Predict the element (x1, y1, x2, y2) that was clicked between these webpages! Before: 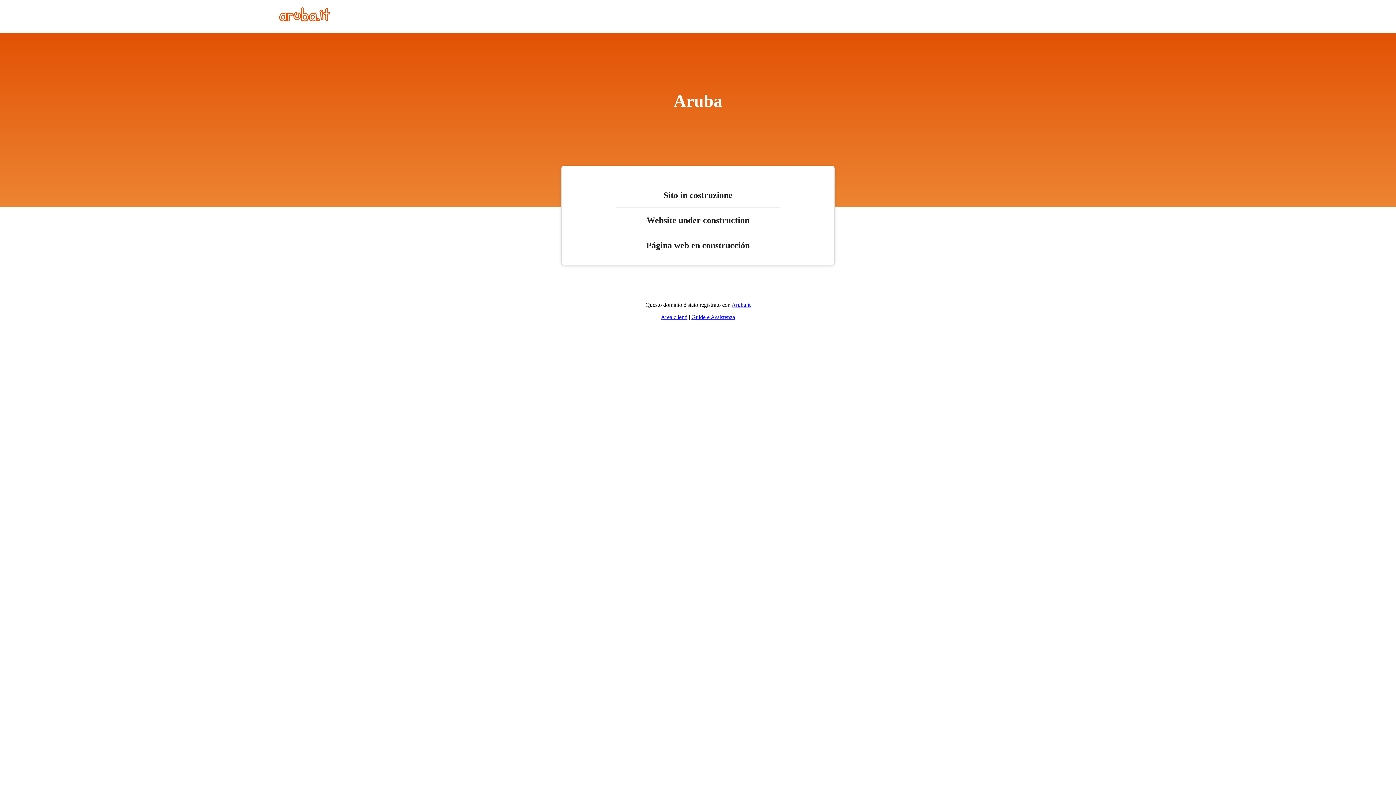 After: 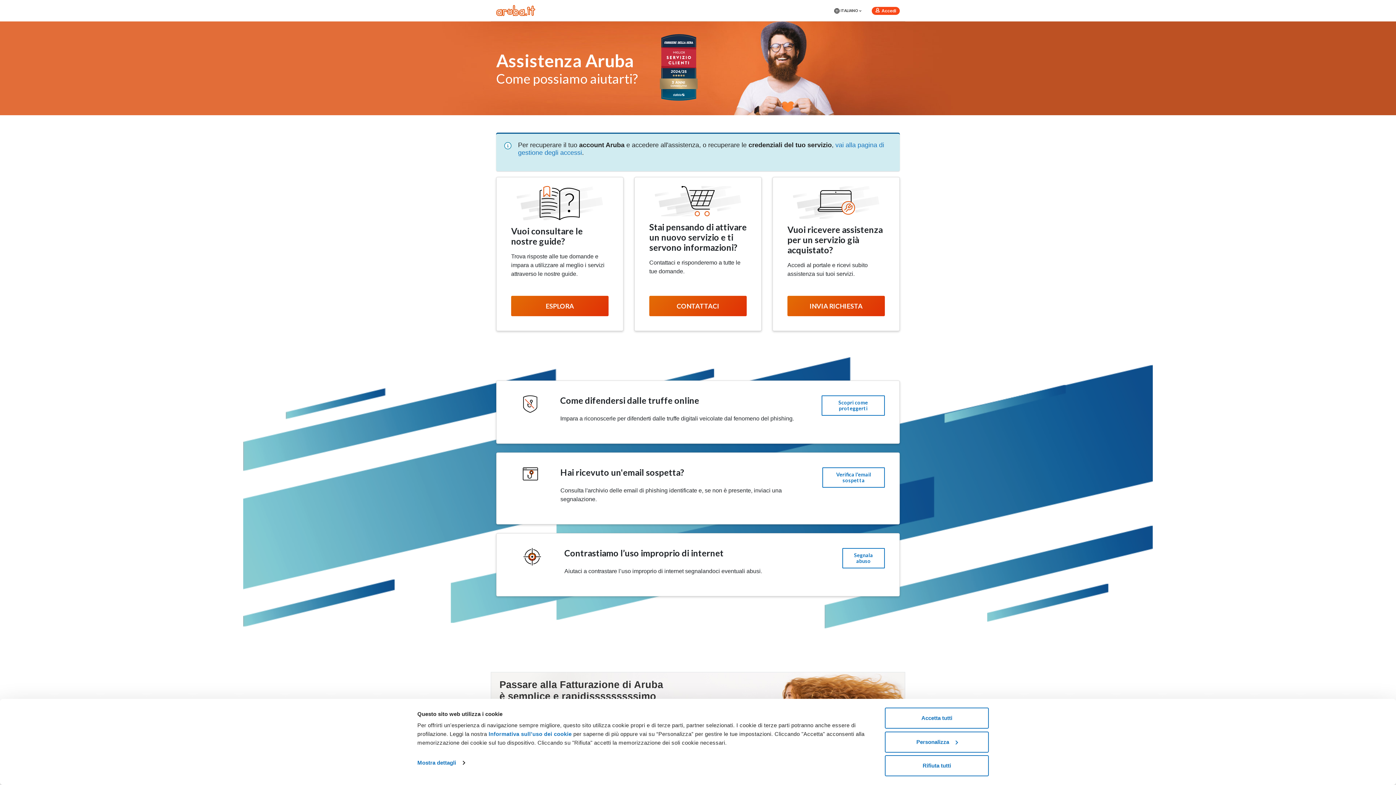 Action: bbox: (691, 314, 735, 320) label: Guide e Assistenza